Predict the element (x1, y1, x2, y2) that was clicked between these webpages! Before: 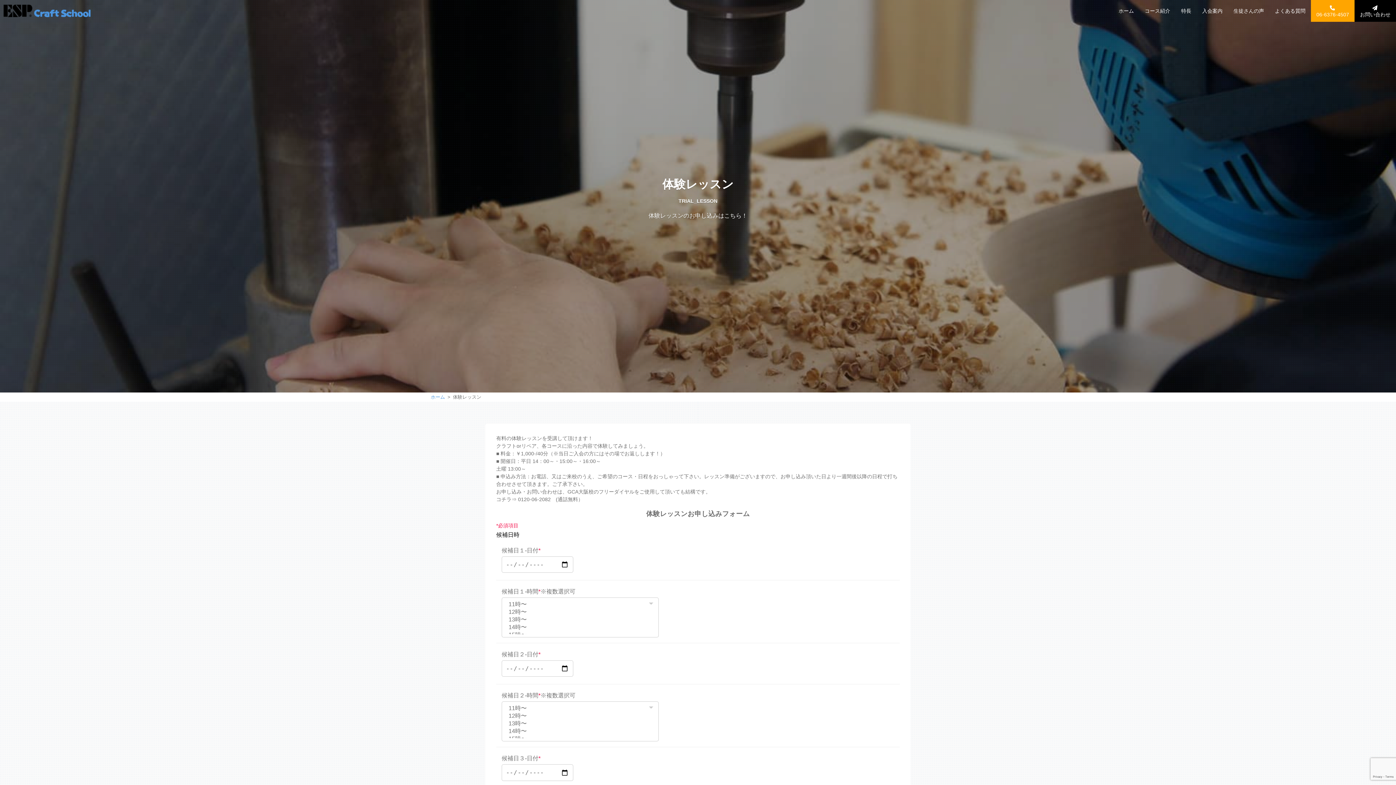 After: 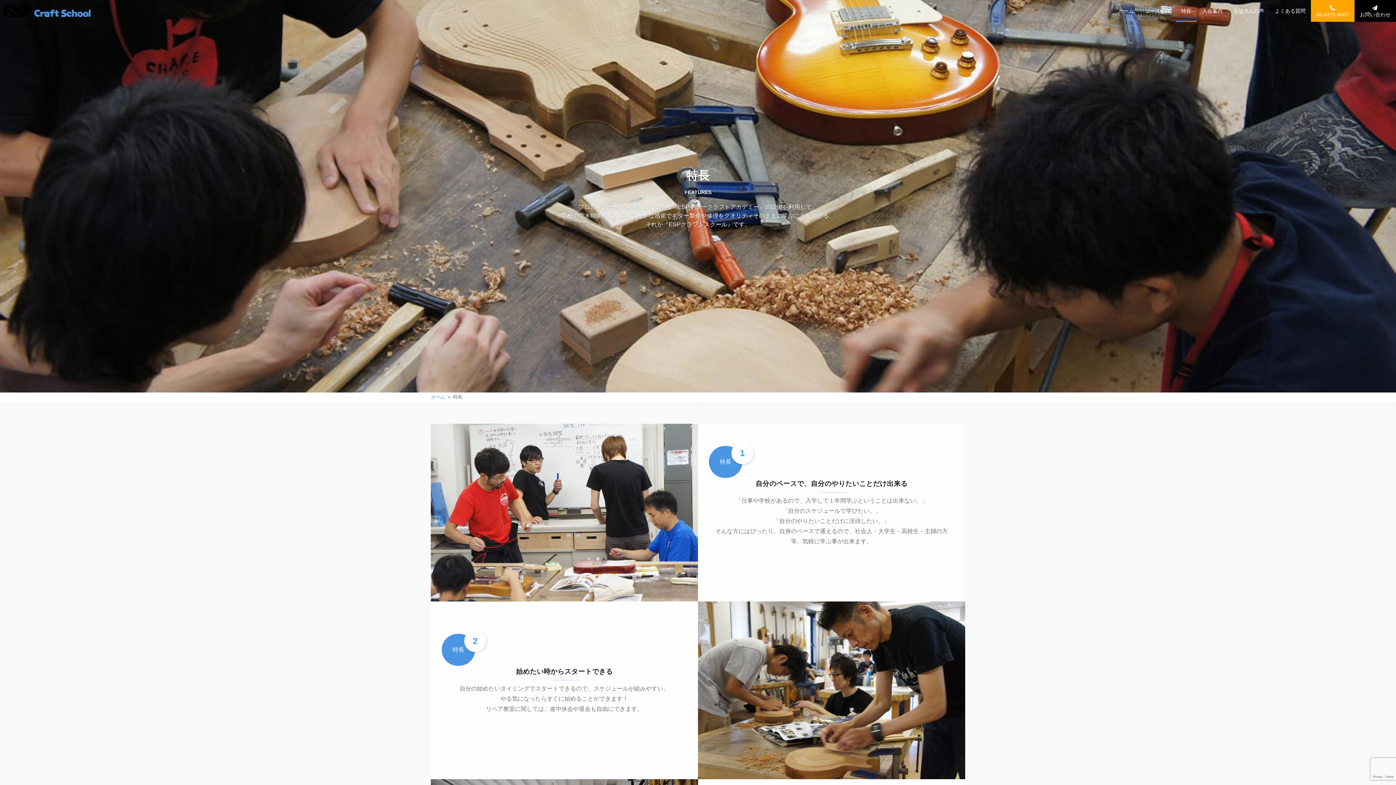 Action: label: 特長 bbox: (1176, 0, 1197, 19)